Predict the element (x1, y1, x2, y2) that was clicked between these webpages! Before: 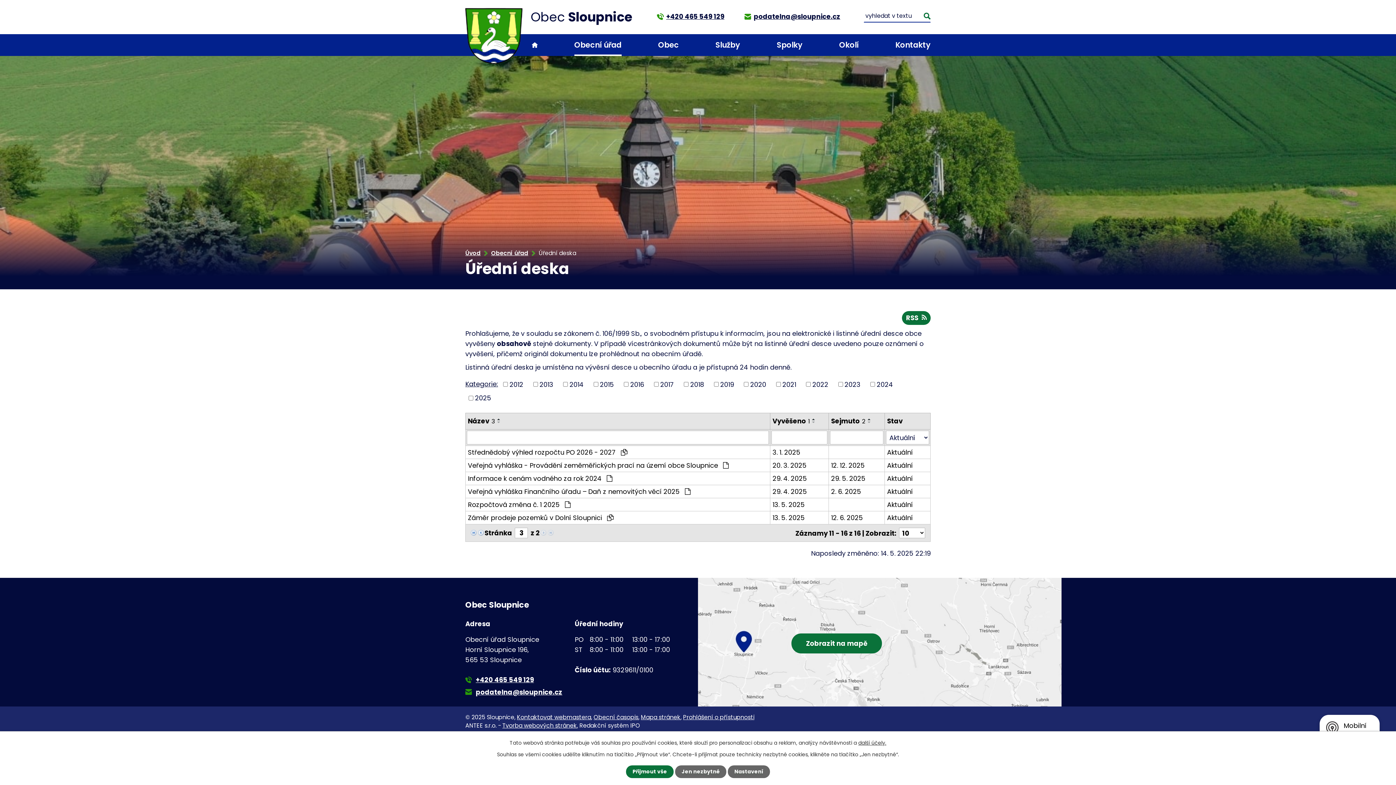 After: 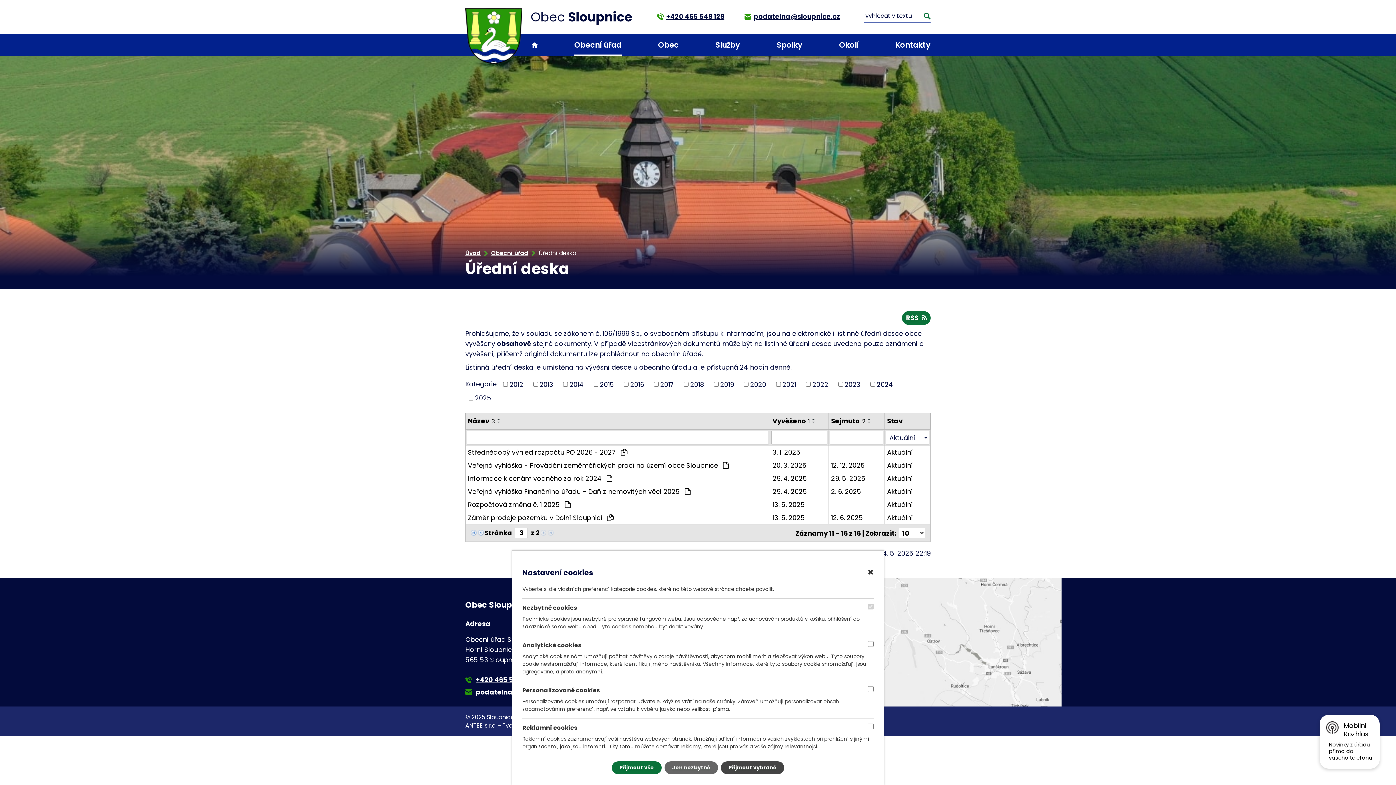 Action: label: Nastavení bbox: (728, 765, 770, 778)